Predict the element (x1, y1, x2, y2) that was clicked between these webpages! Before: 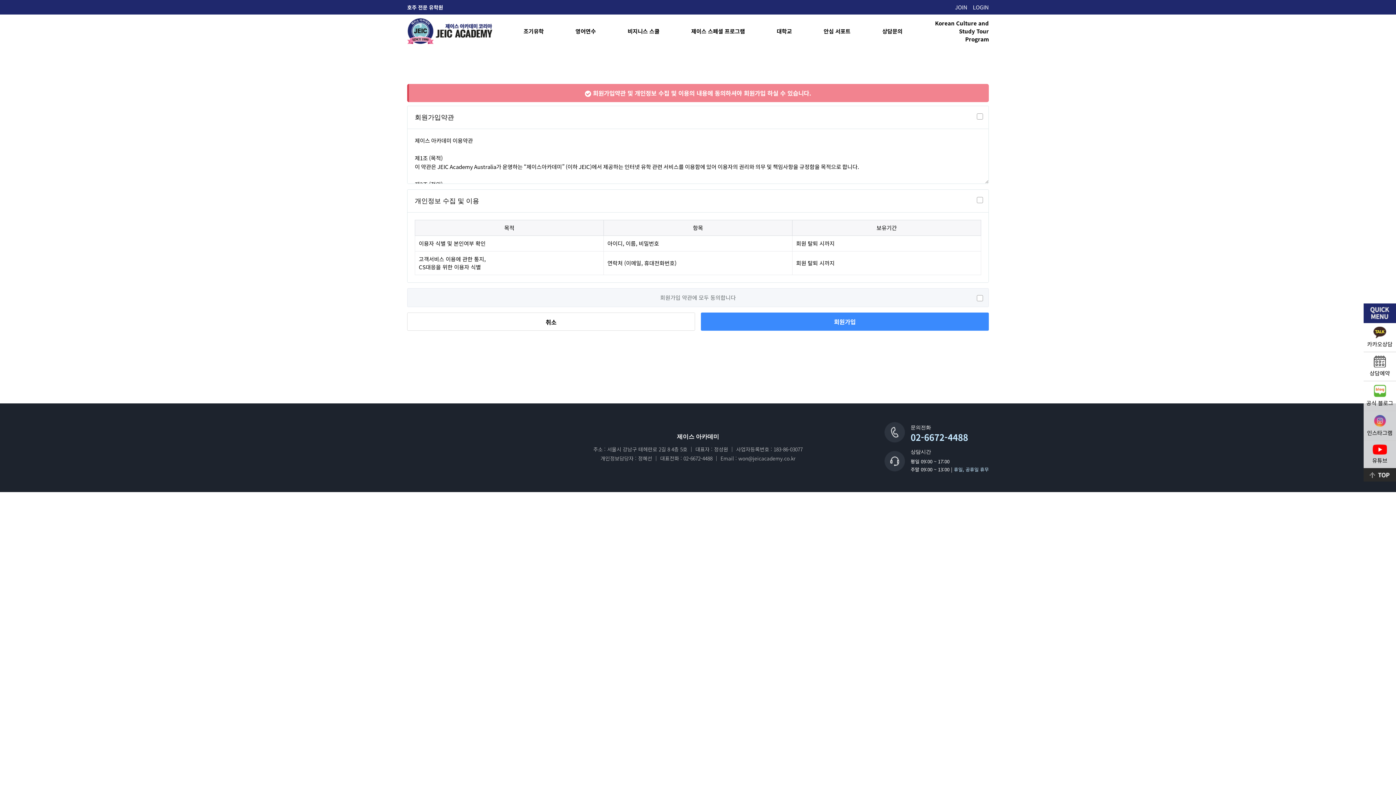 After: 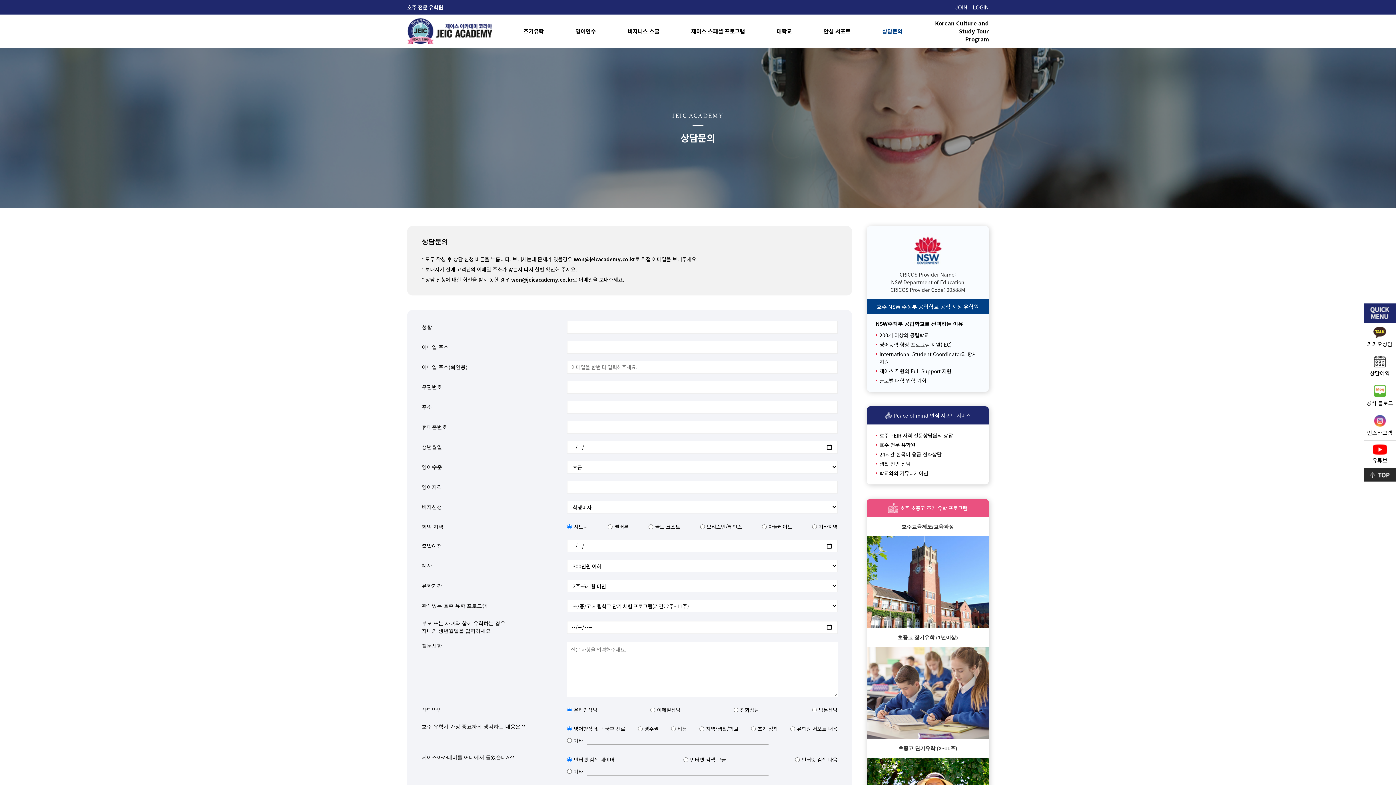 Action: bbox: (1365, 356, 1394, 377) label: 상담예약